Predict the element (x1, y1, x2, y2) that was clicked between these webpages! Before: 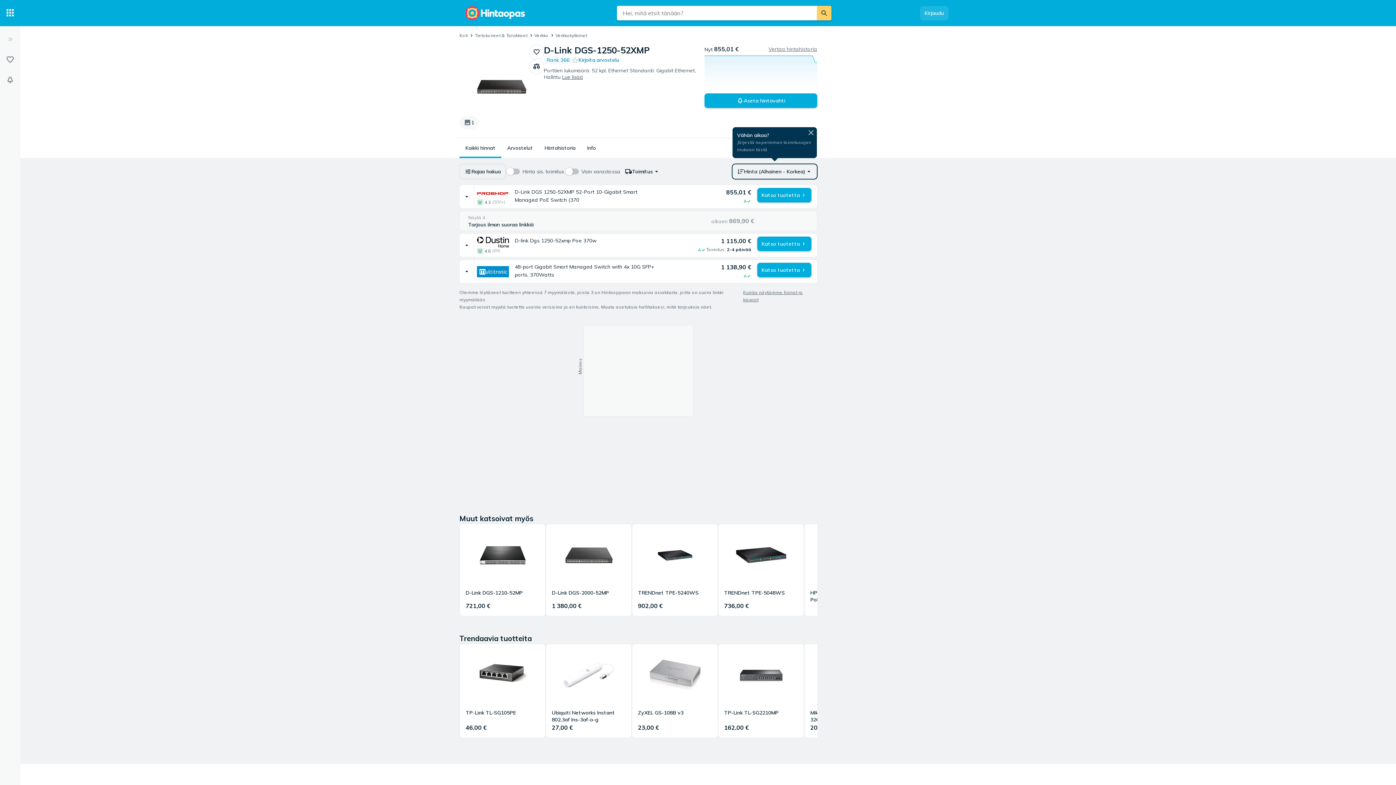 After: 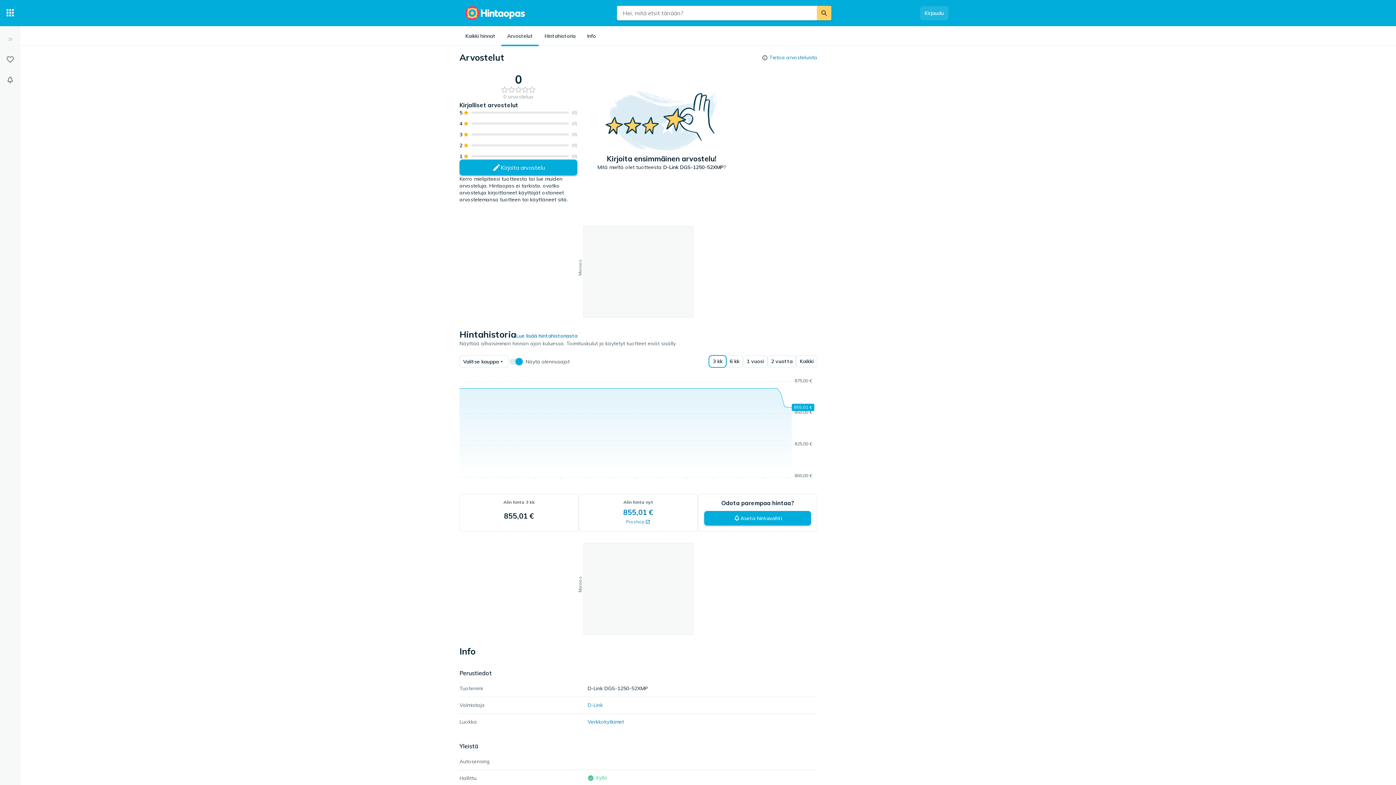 Action: label: Arvostelut bbox: (572, 56, 619, 64)